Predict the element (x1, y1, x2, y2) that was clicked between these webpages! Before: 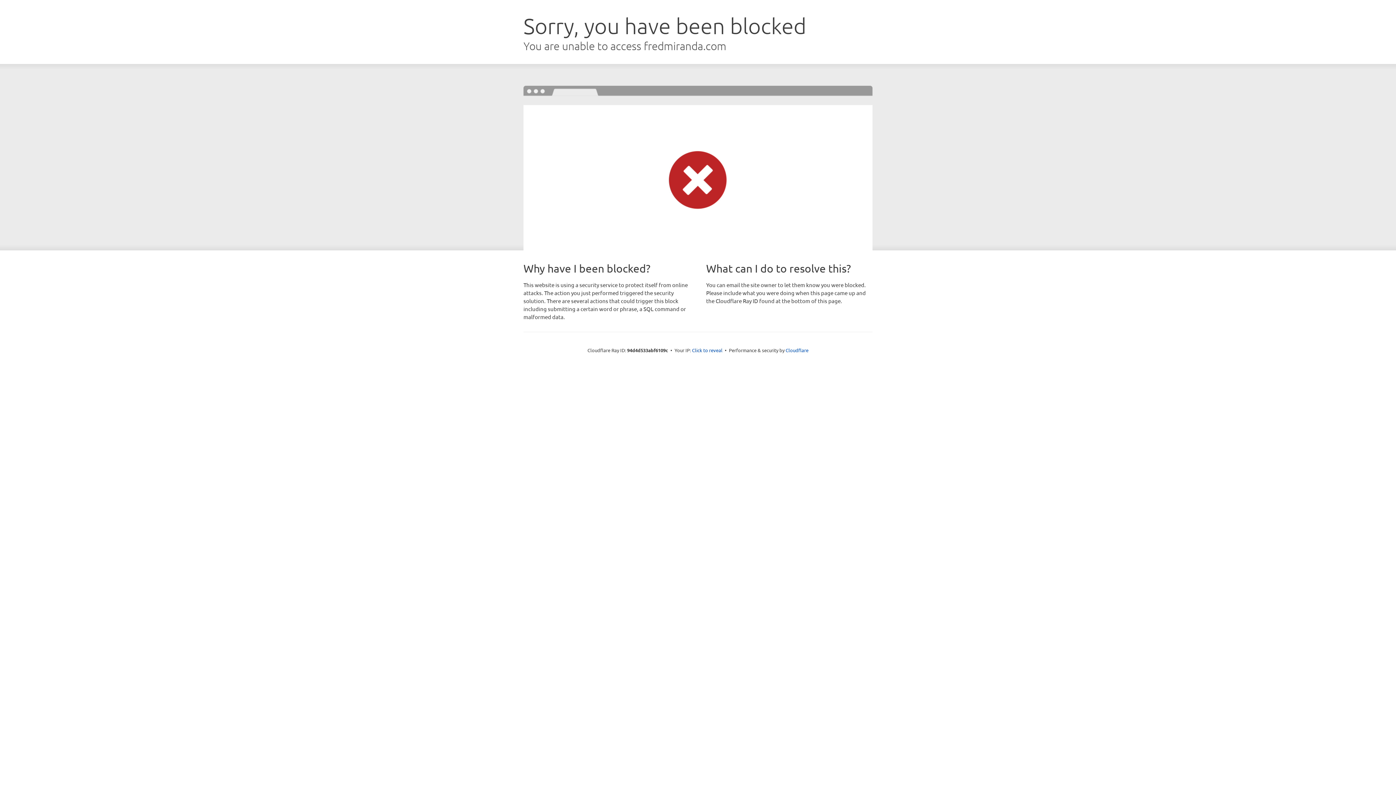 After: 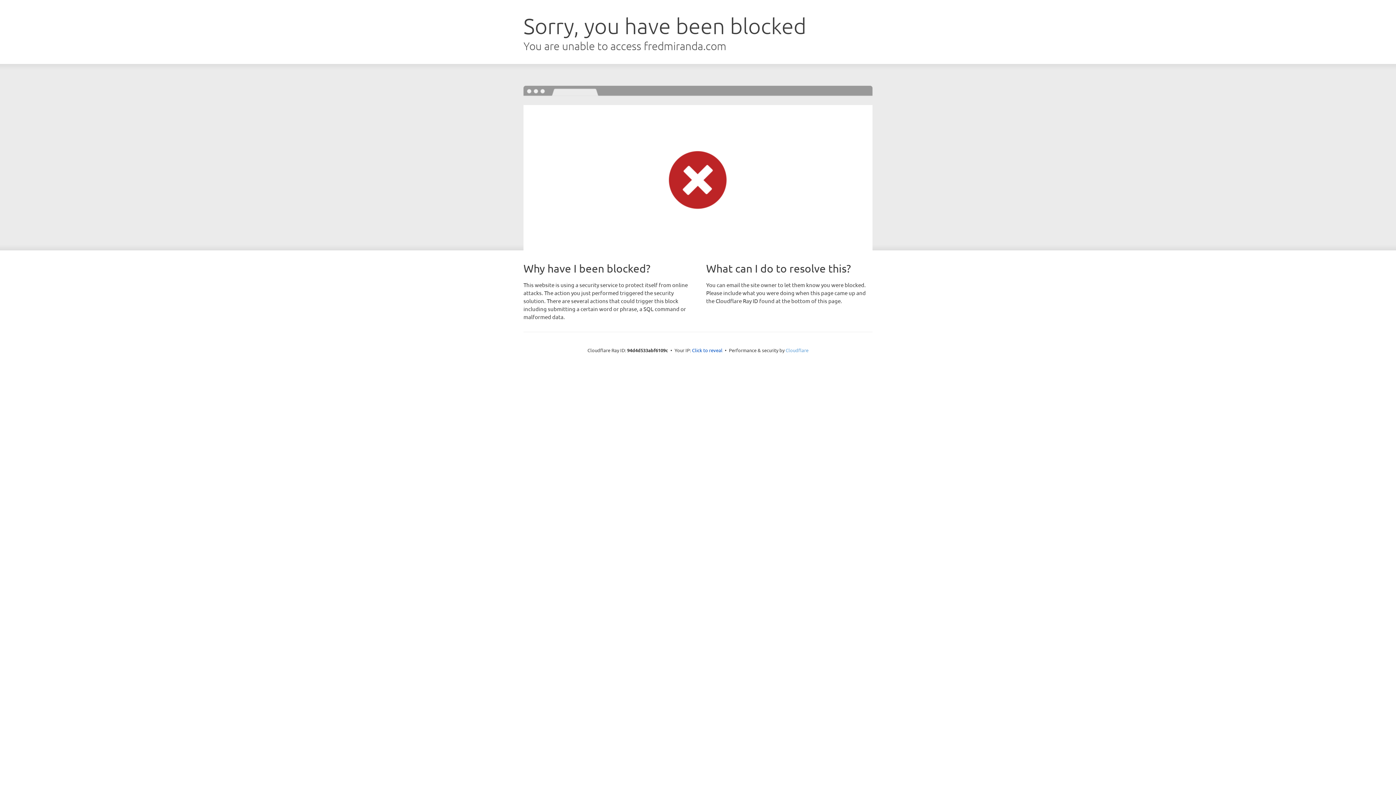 Action: label: Cloudflare bbox: (785, 347, 808, 353)